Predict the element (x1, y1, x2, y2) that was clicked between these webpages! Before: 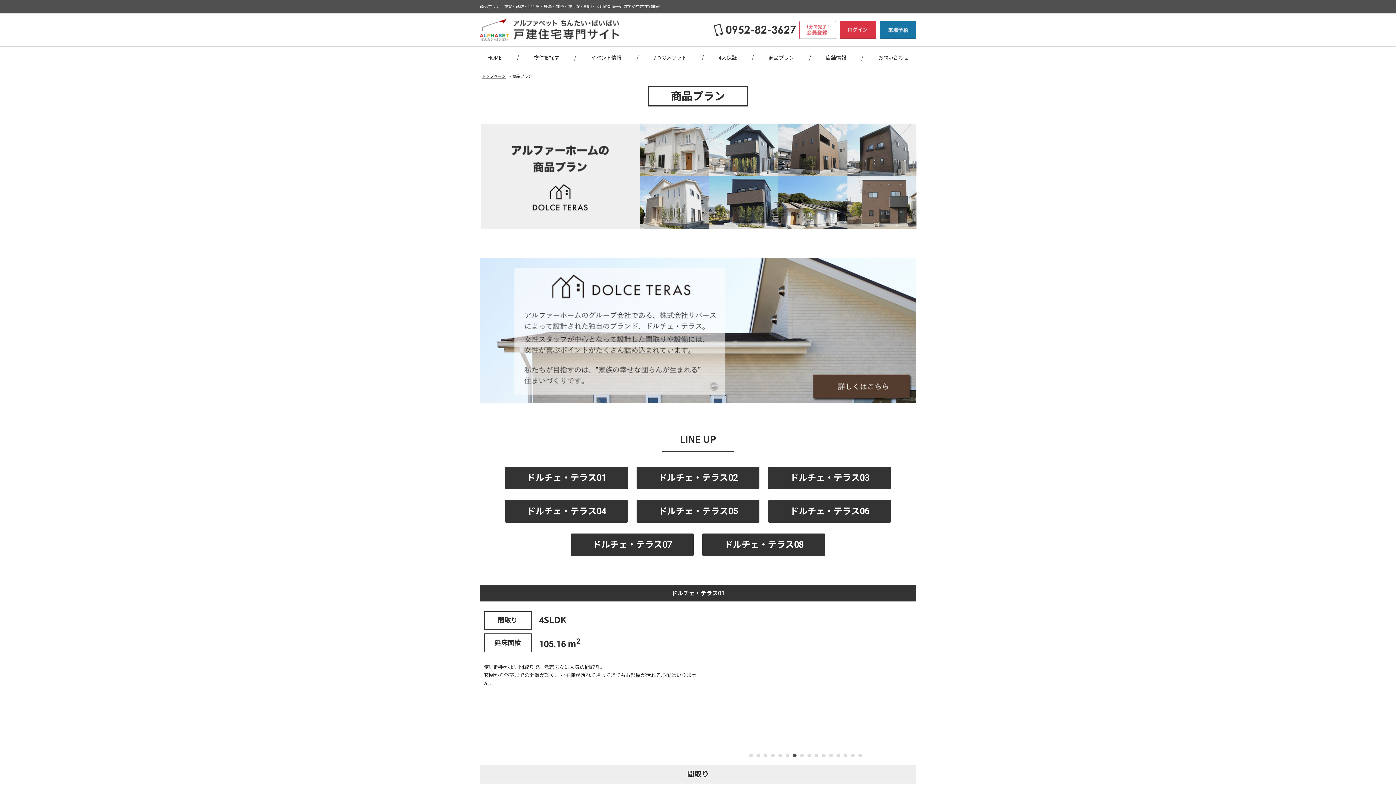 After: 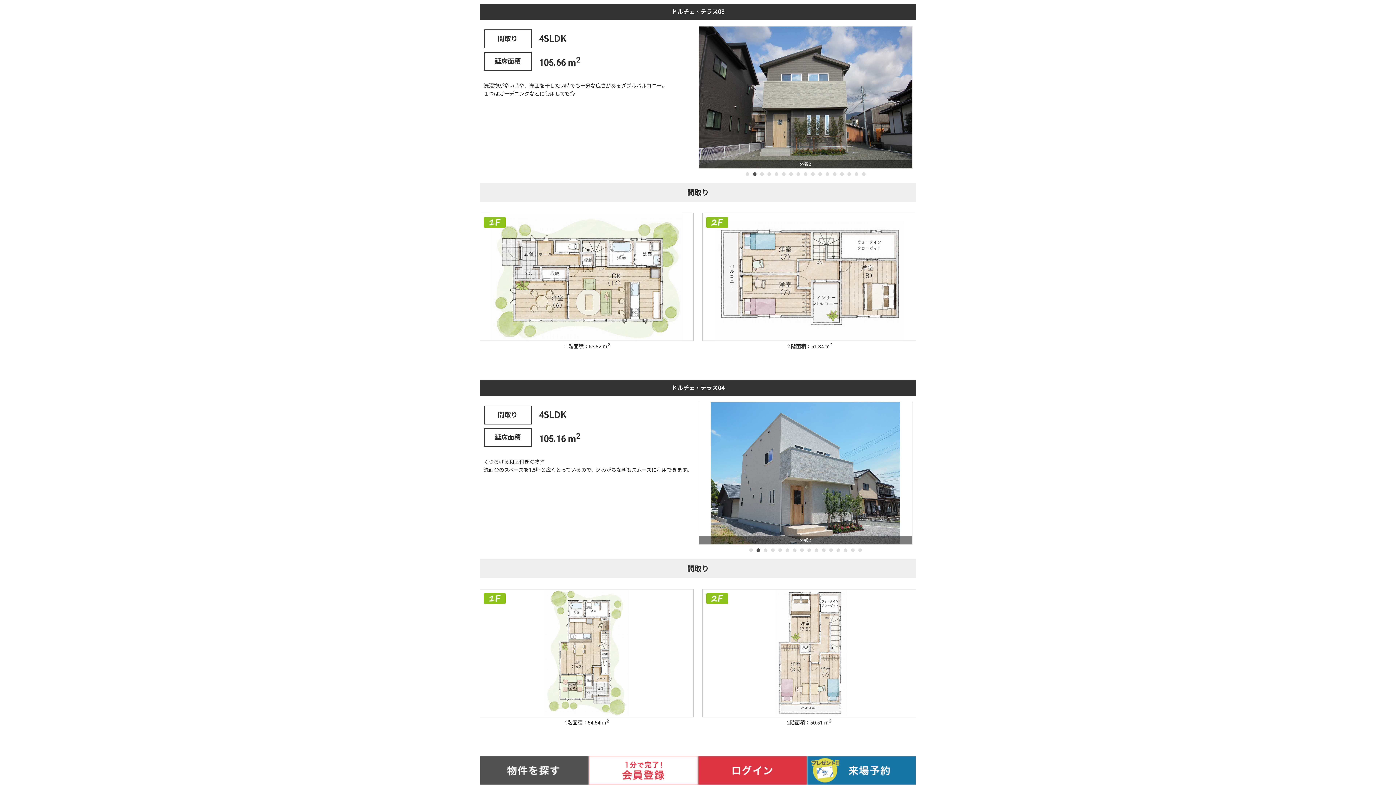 Action: bbox: (768, 466, 891, 489) label: ドルチェ・テラス03